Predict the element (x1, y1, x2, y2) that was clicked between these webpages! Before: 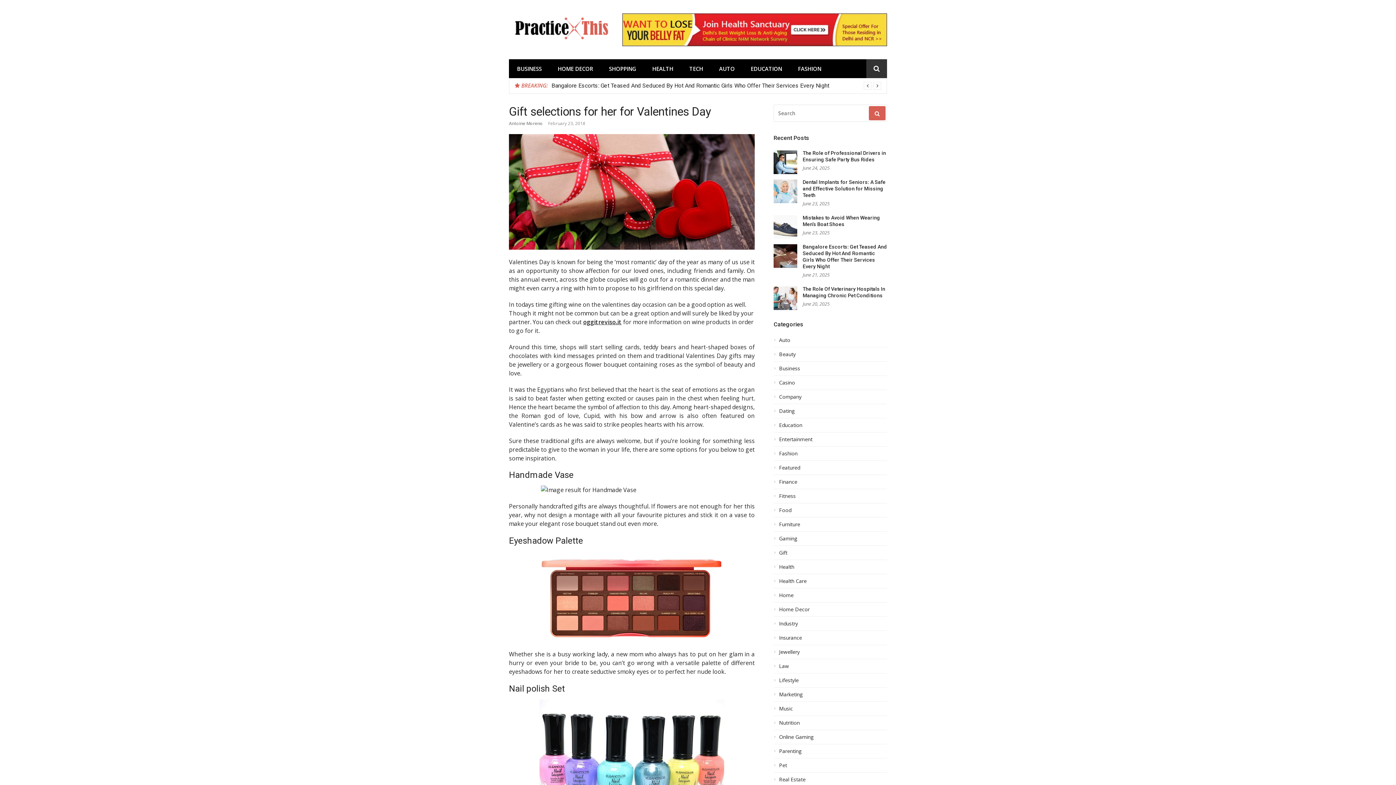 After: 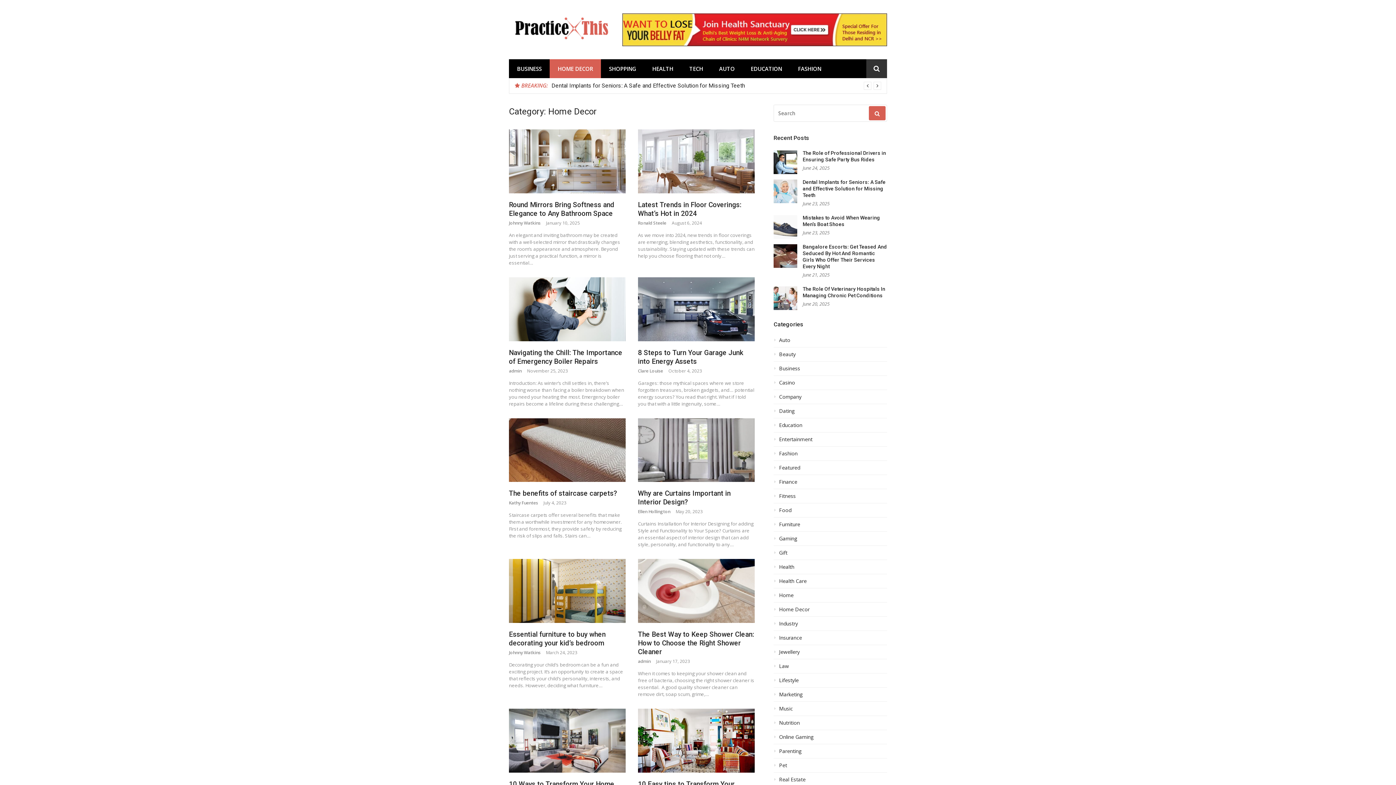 Action: bbox: (773, 606, 887, 617) label: Home Decor